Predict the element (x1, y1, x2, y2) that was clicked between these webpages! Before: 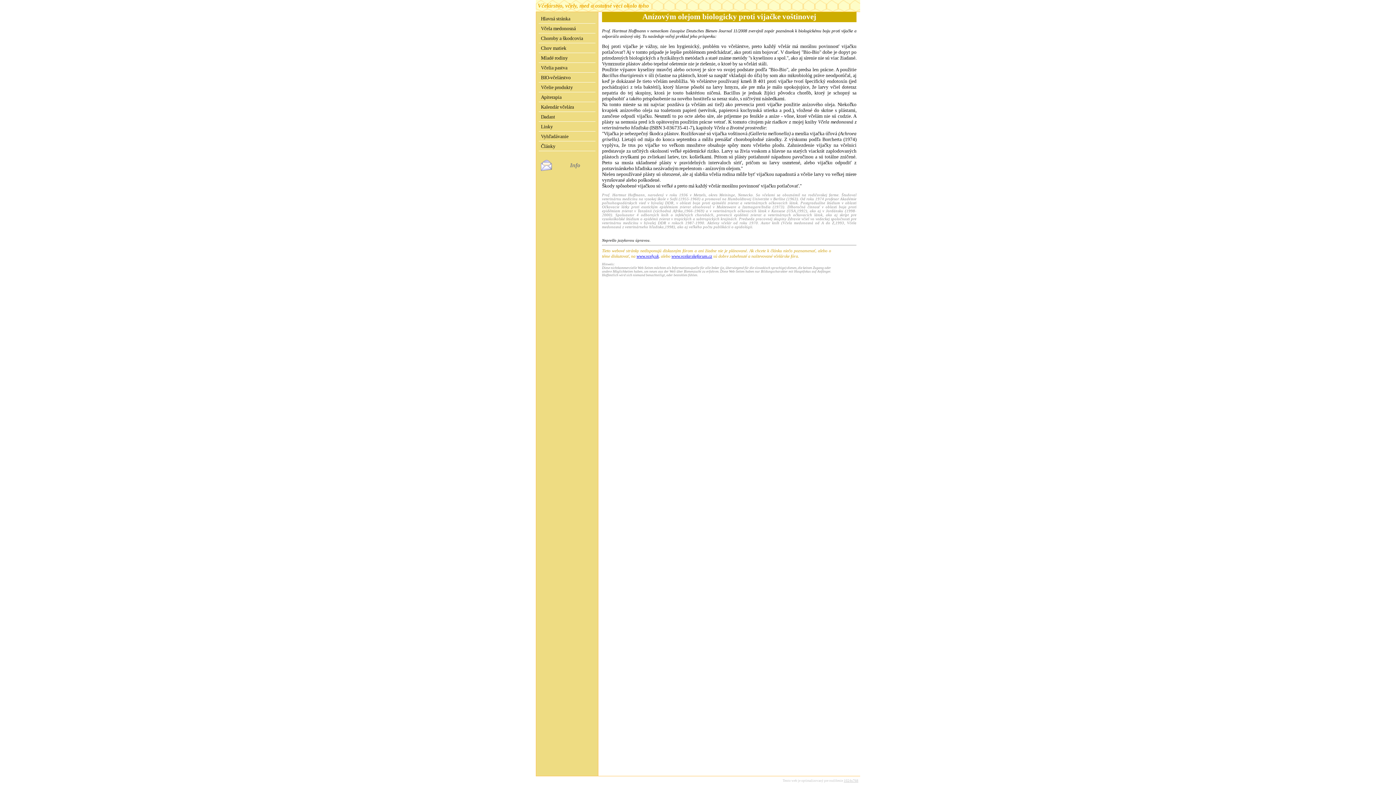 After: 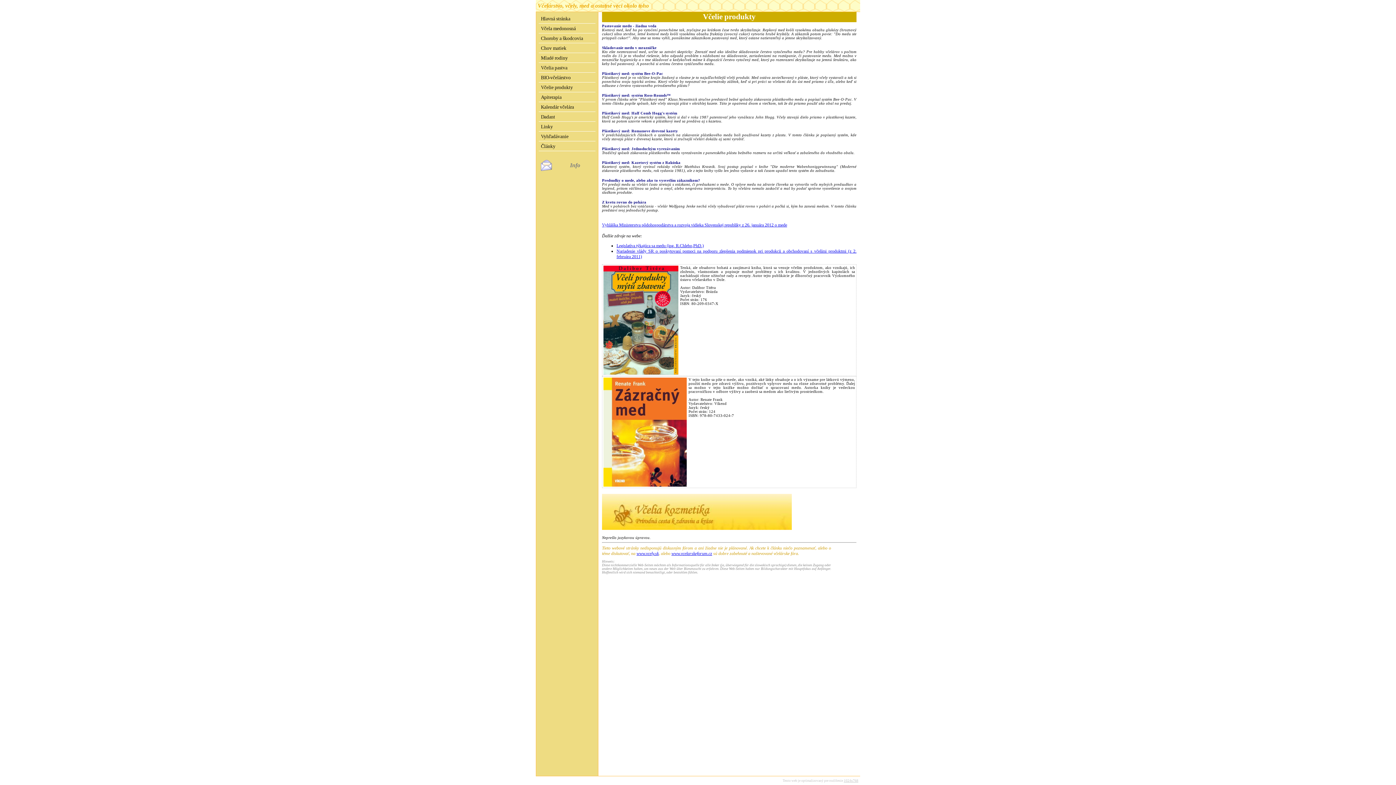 Action: label: Včelie produkty bbox: (539, 84, 574, 90)